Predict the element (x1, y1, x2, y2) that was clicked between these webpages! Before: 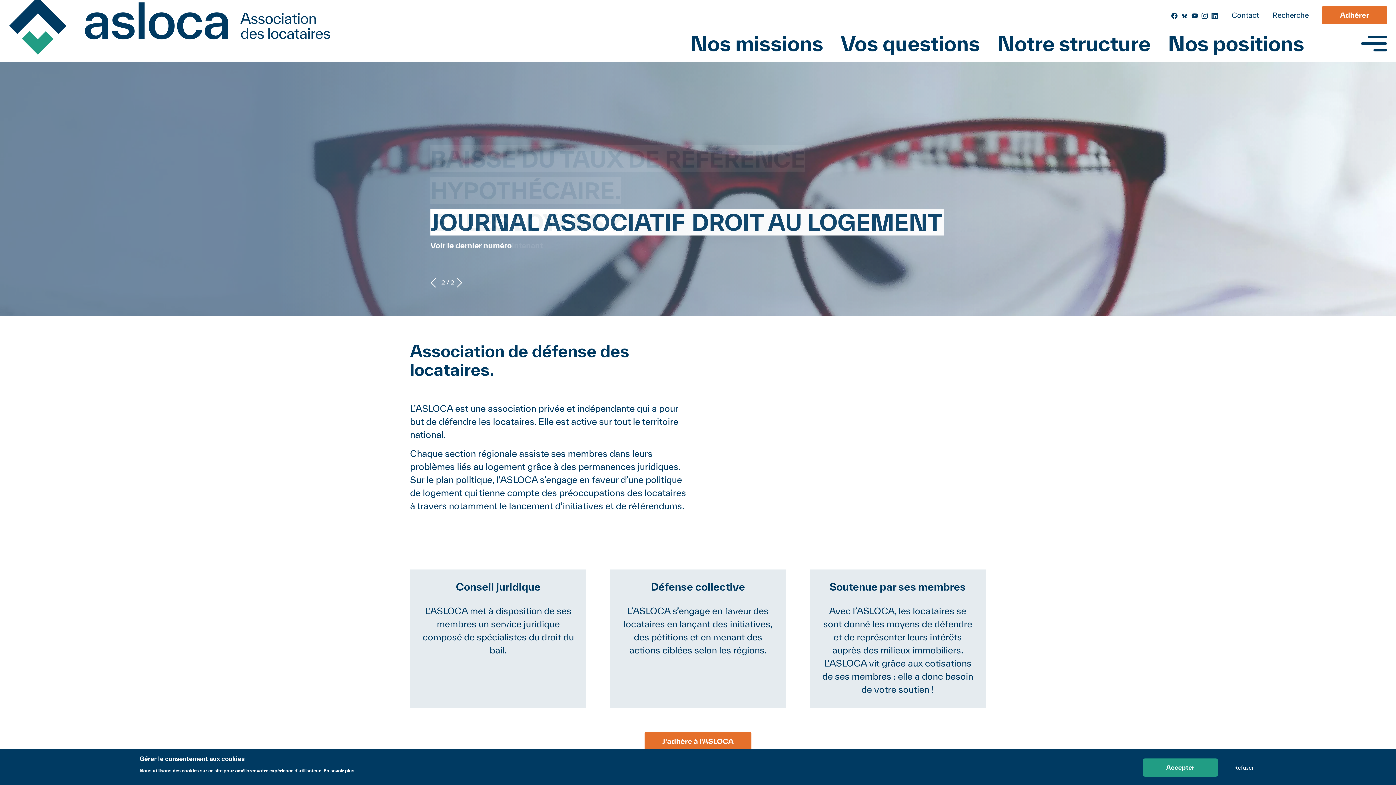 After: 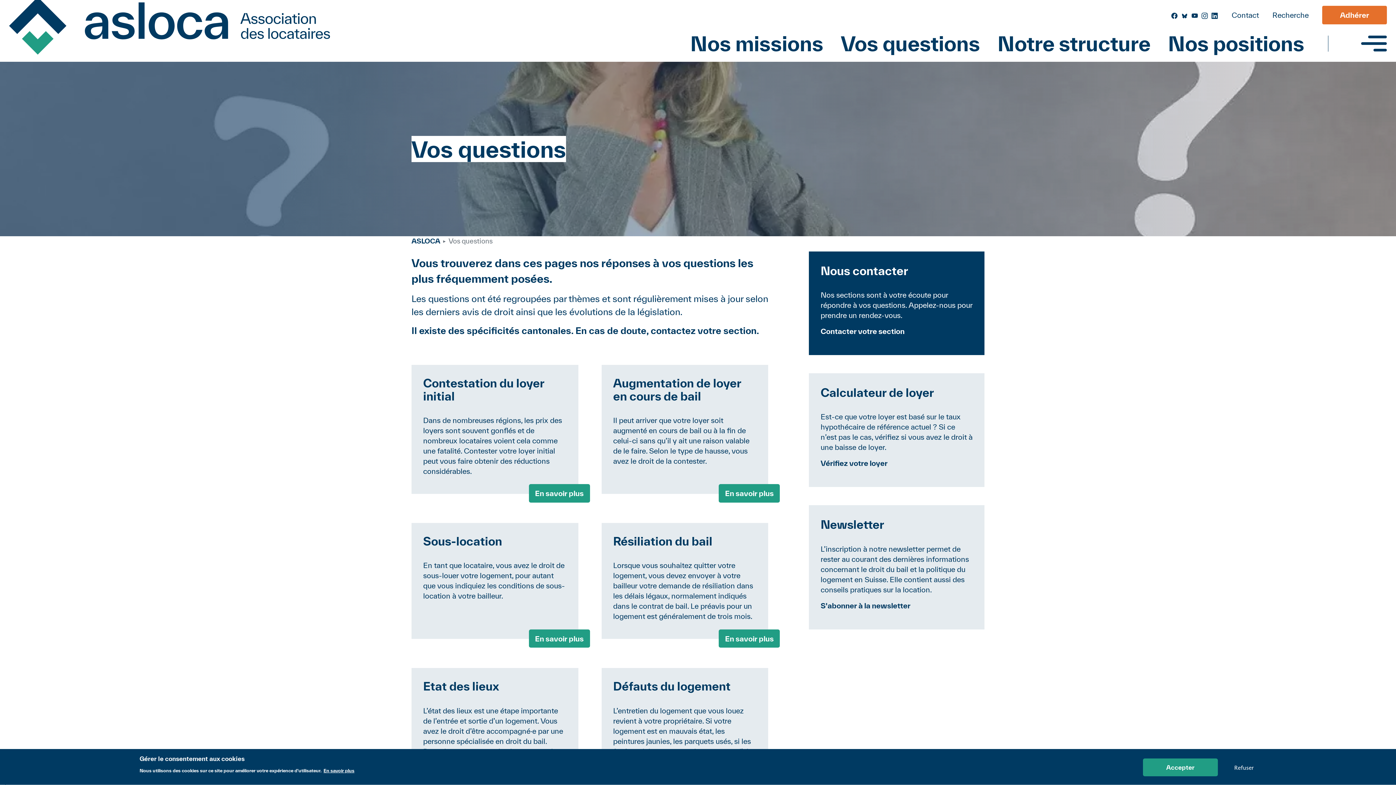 Action: label: Vos questions bbox: (832, 26, 989, 61)